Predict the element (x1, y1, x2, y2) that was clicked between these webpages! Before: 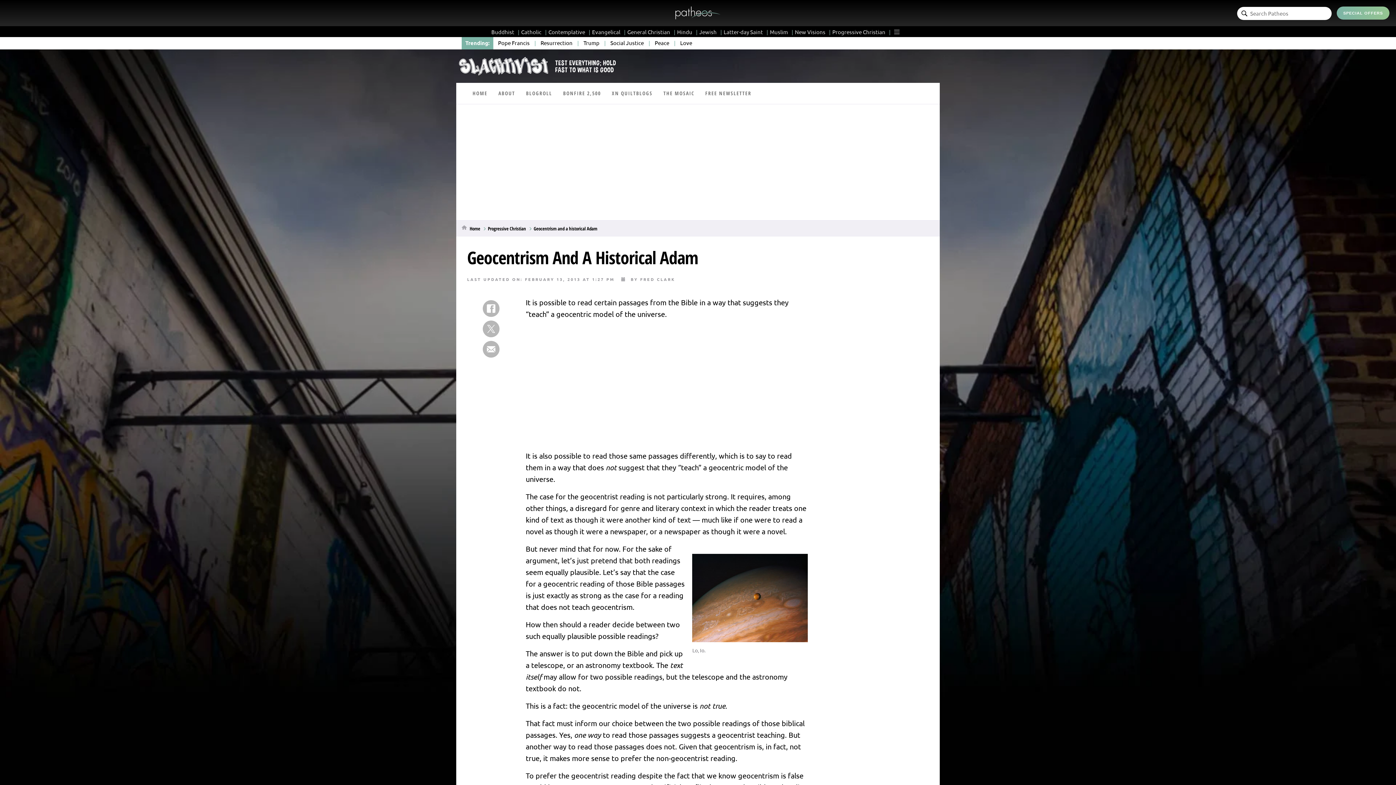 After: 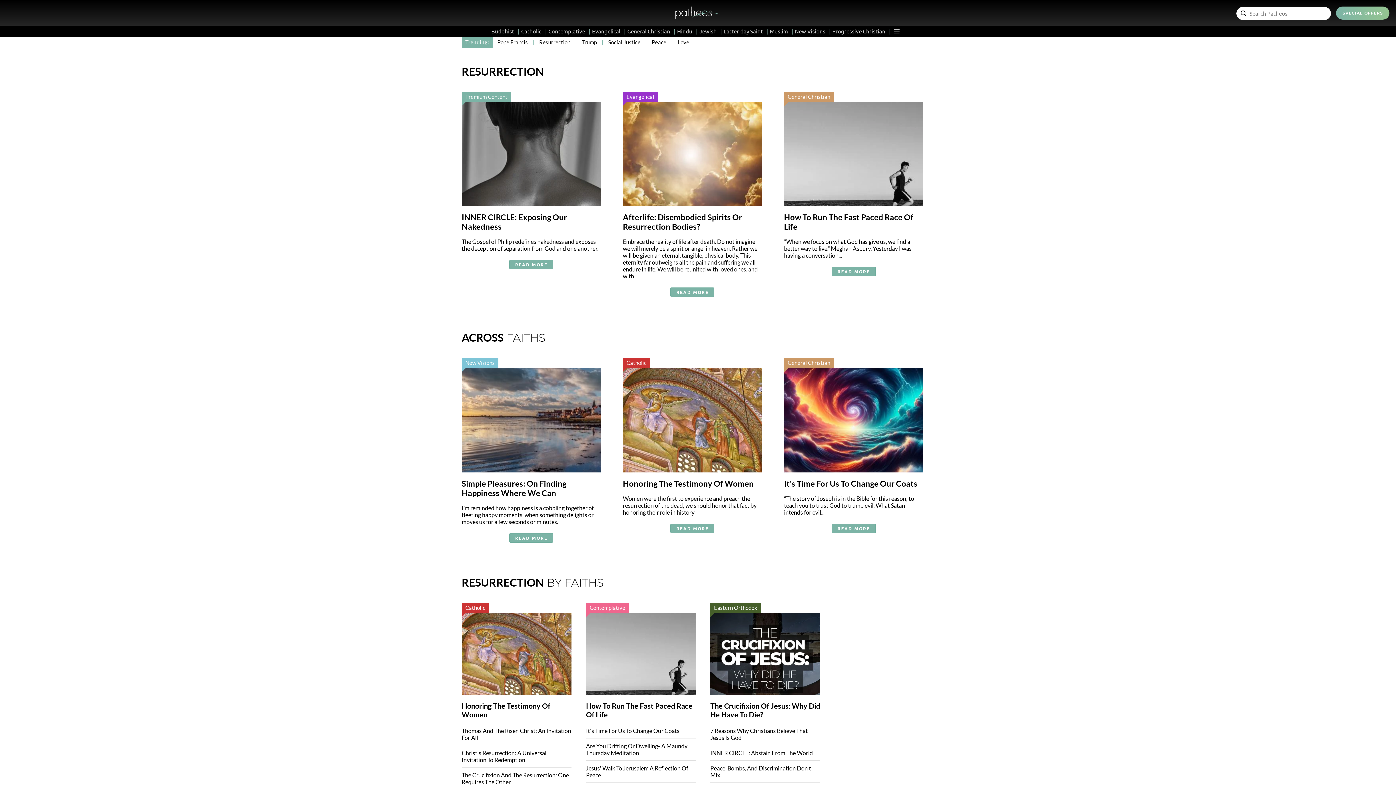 Action: label: Resurrection bbox: (540, 39, 572, 46)